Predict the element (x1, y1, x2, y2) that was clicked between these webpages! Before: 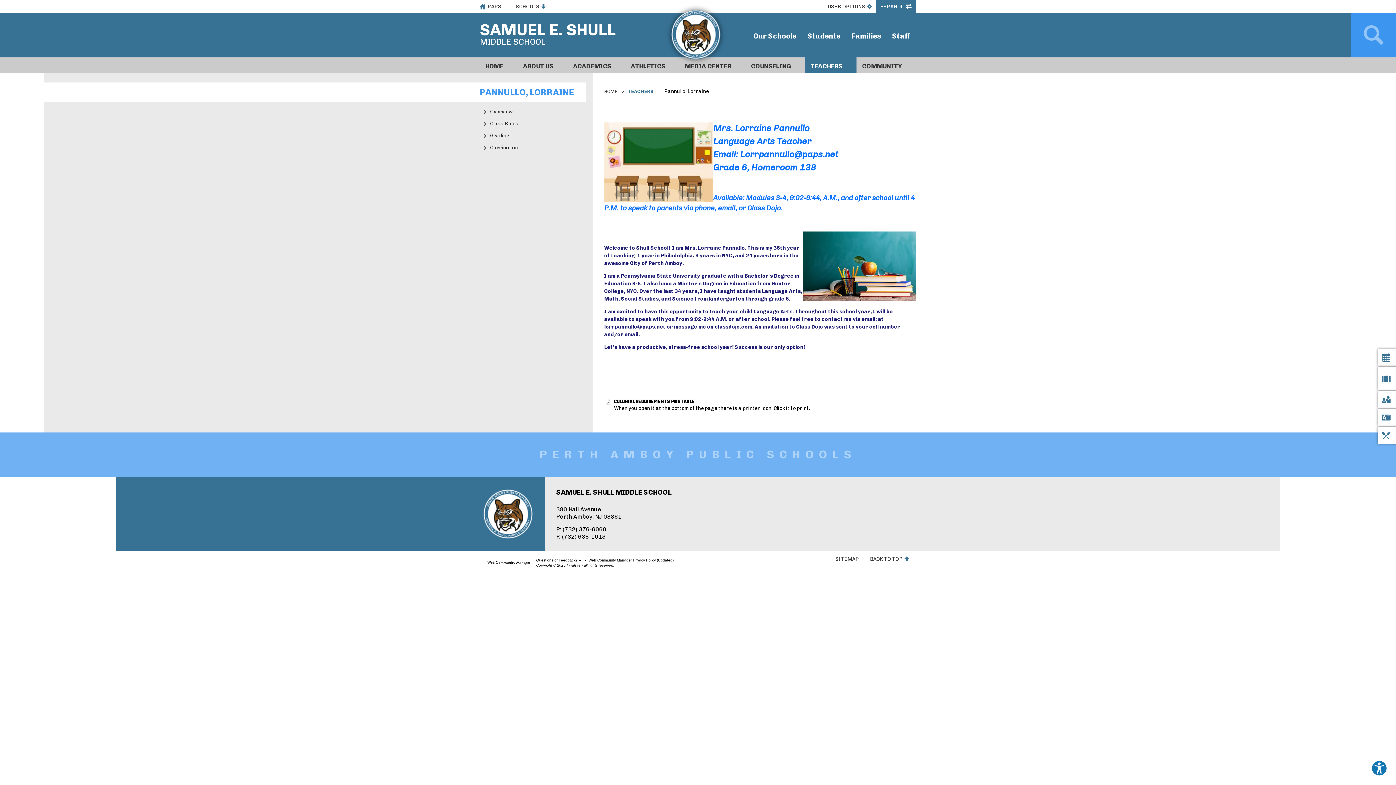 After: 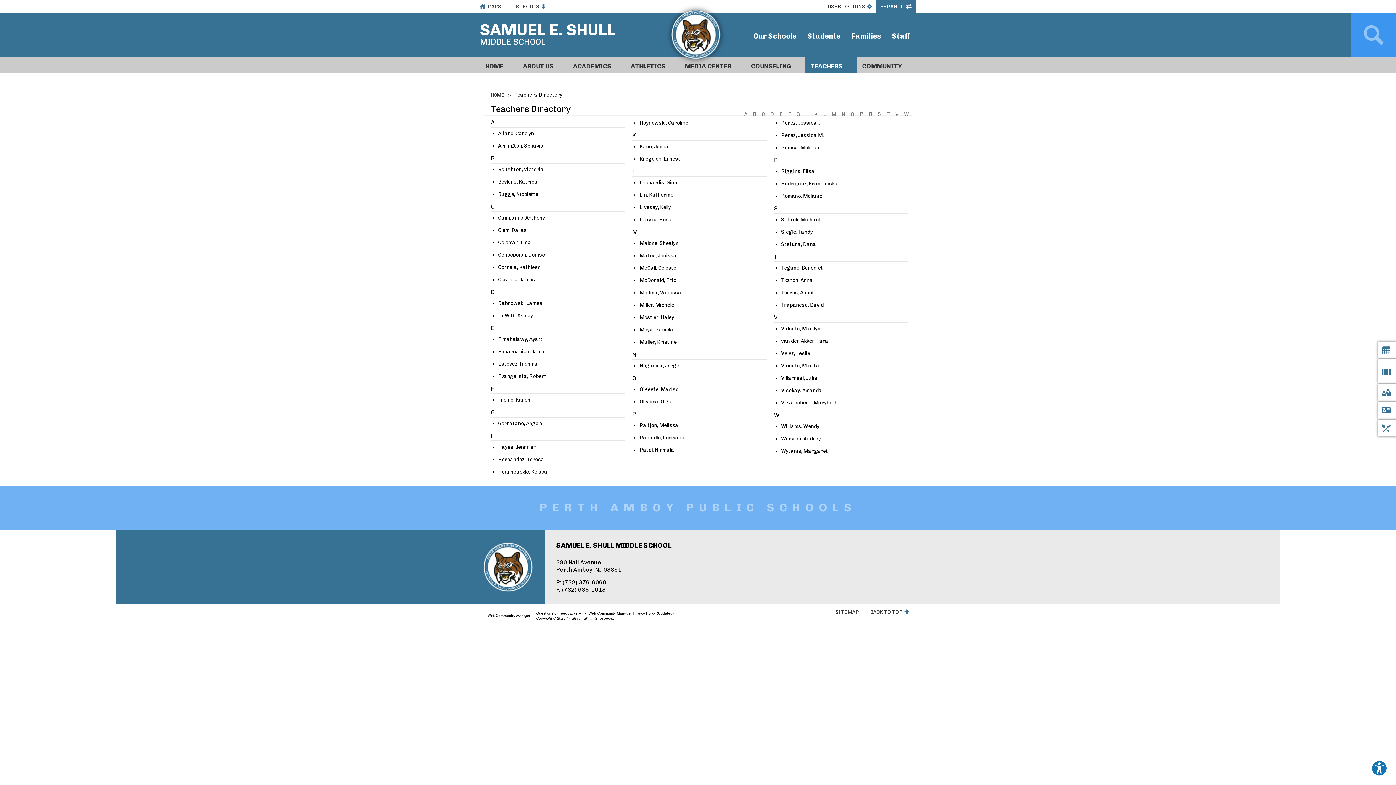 Action: label: TEACHERS bbox: (805, 57, 856, 73)